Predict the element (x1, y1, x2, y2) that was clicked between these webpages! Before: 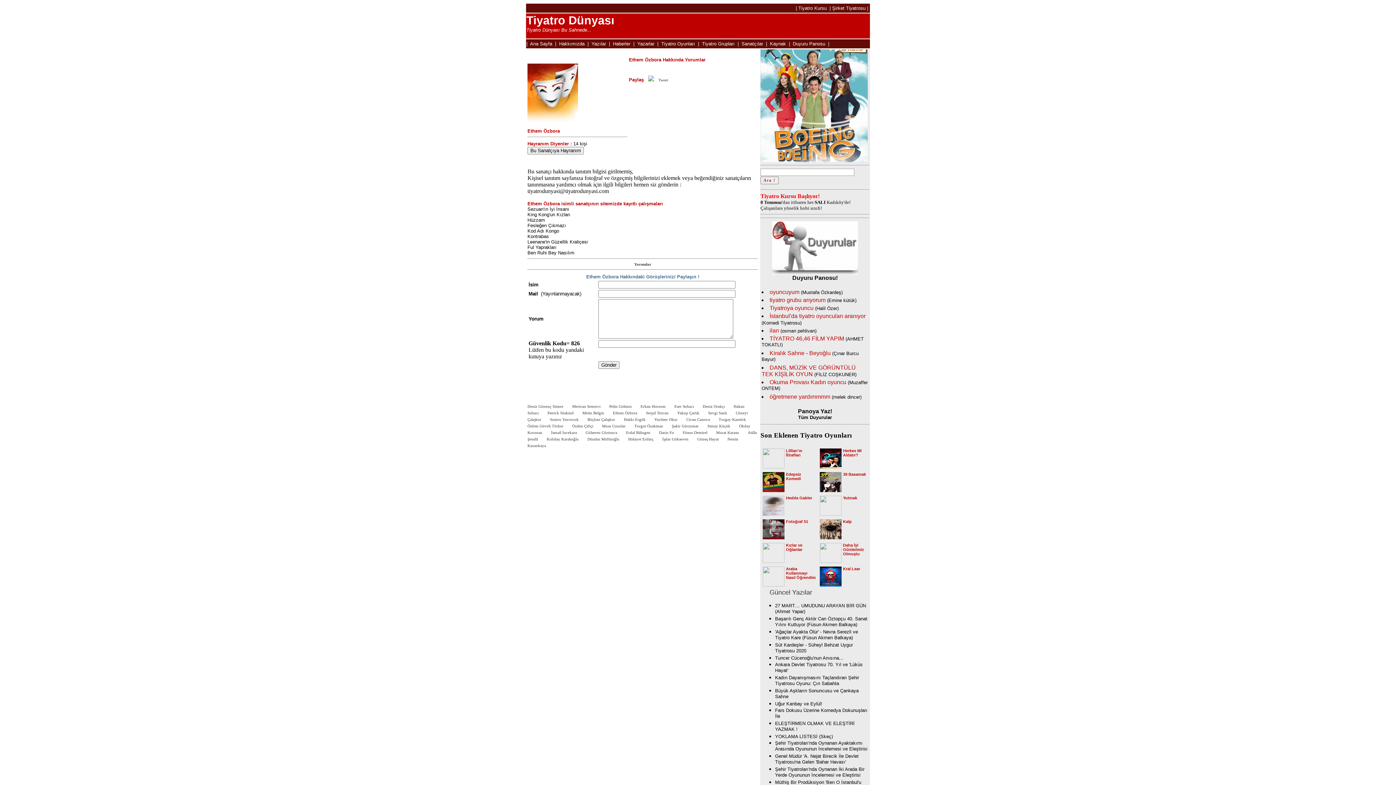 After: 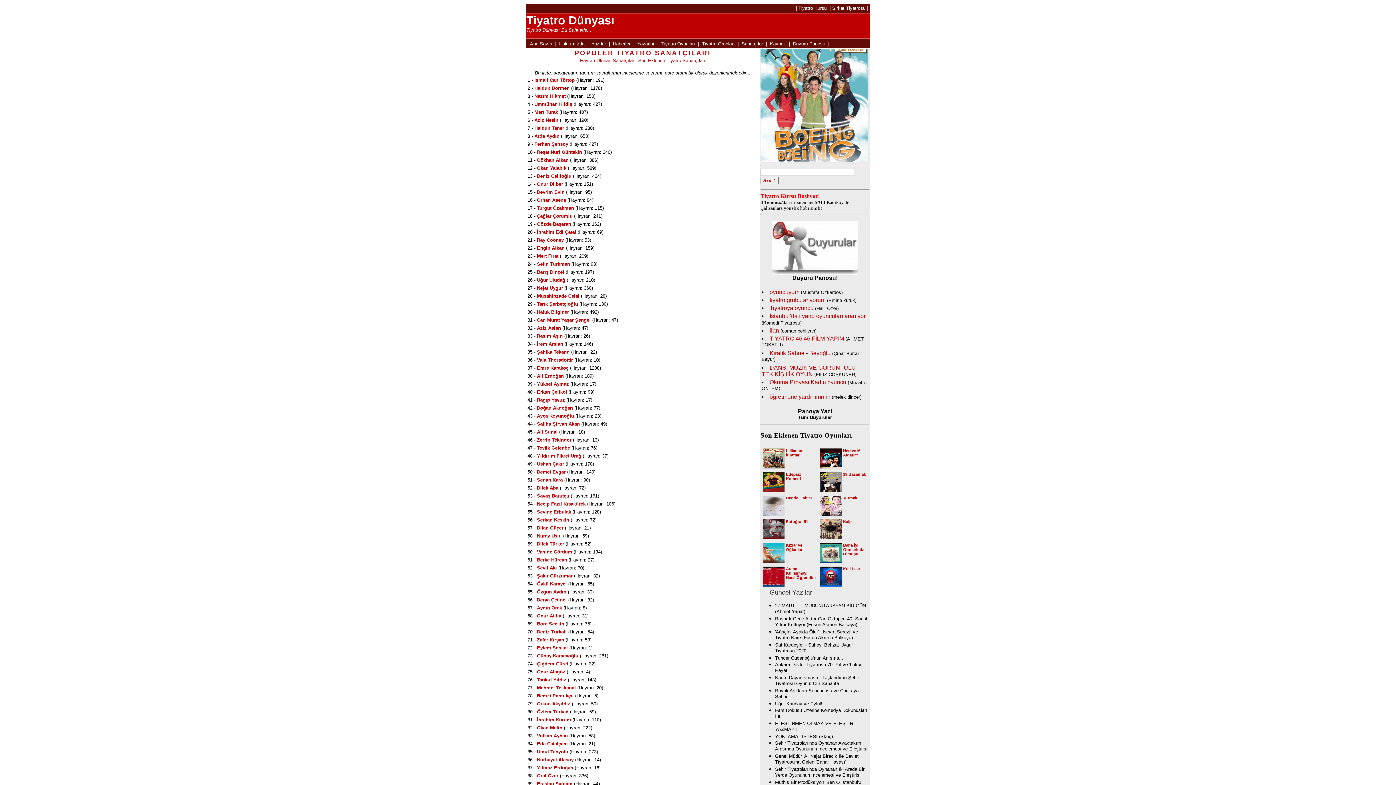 Action: label: Sanatçılar bbox: (741, 41, 763, 46)